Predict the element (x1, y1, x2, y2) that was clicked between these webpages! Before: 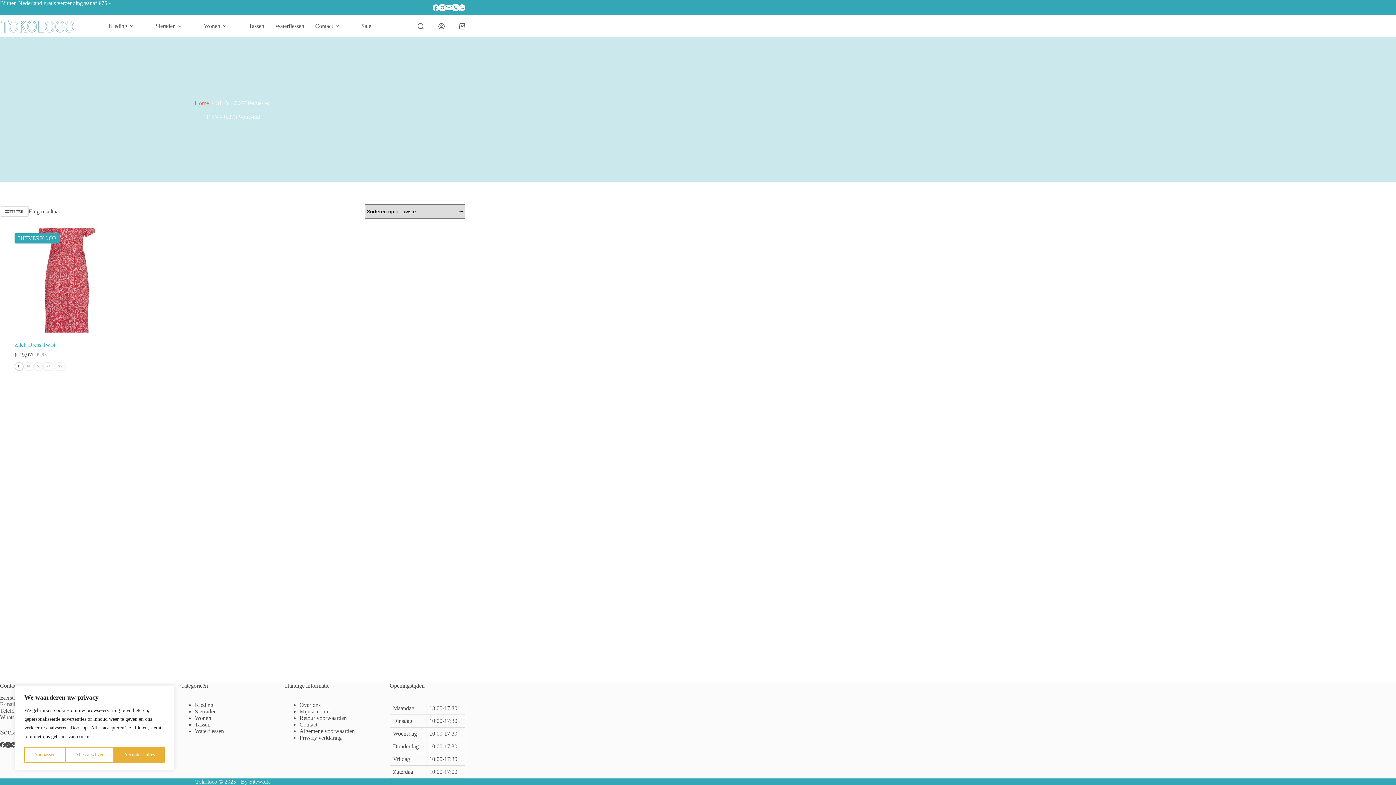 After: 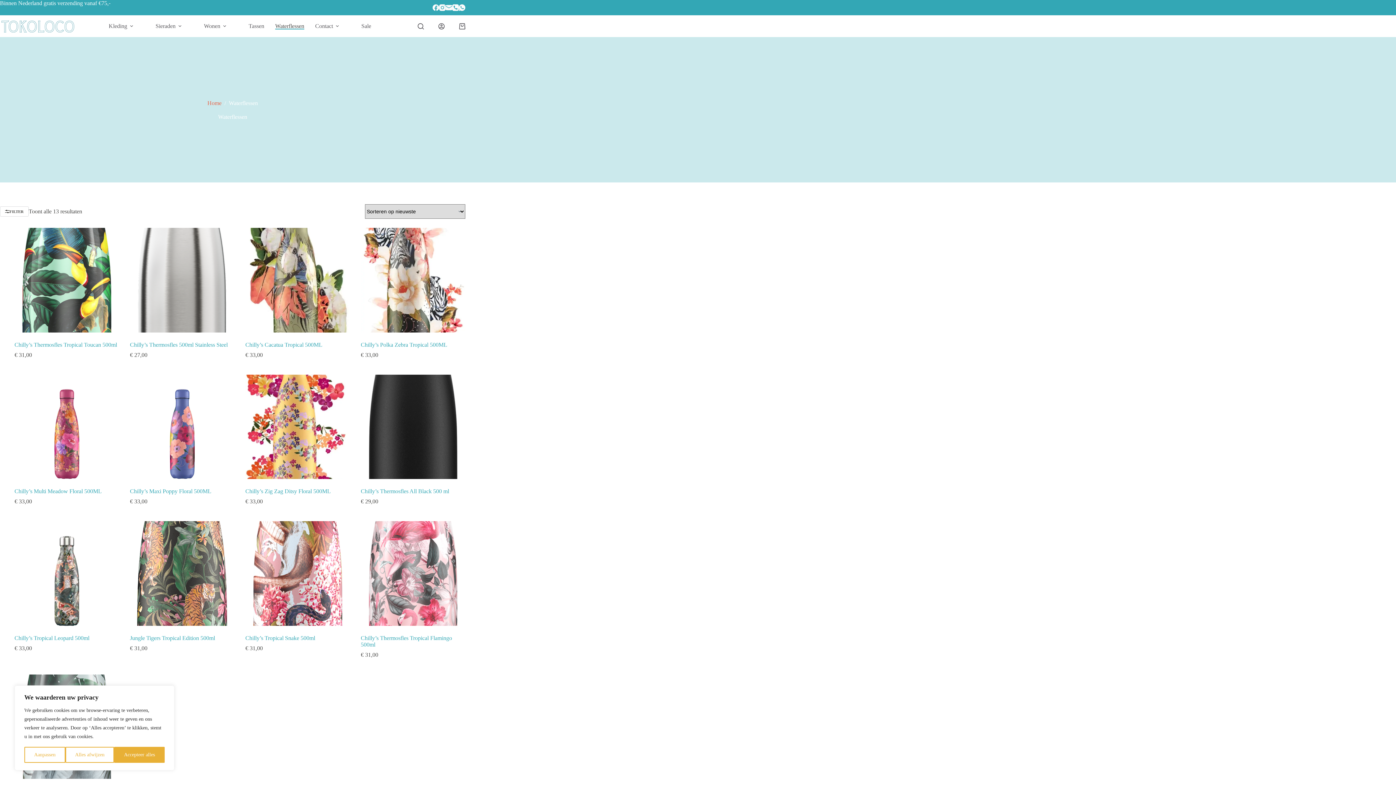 Action: bbox: (194, 728, 224, 734) label: Waterflessen